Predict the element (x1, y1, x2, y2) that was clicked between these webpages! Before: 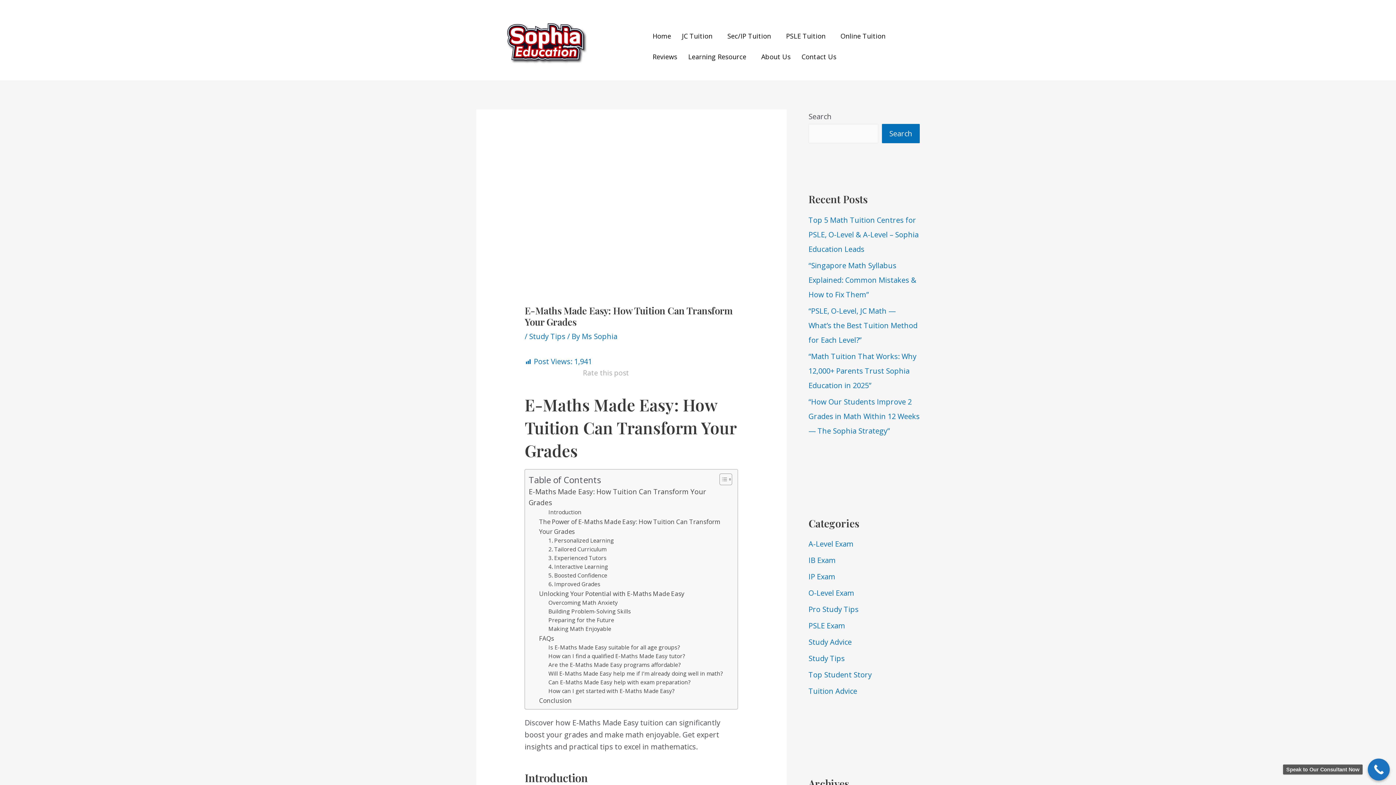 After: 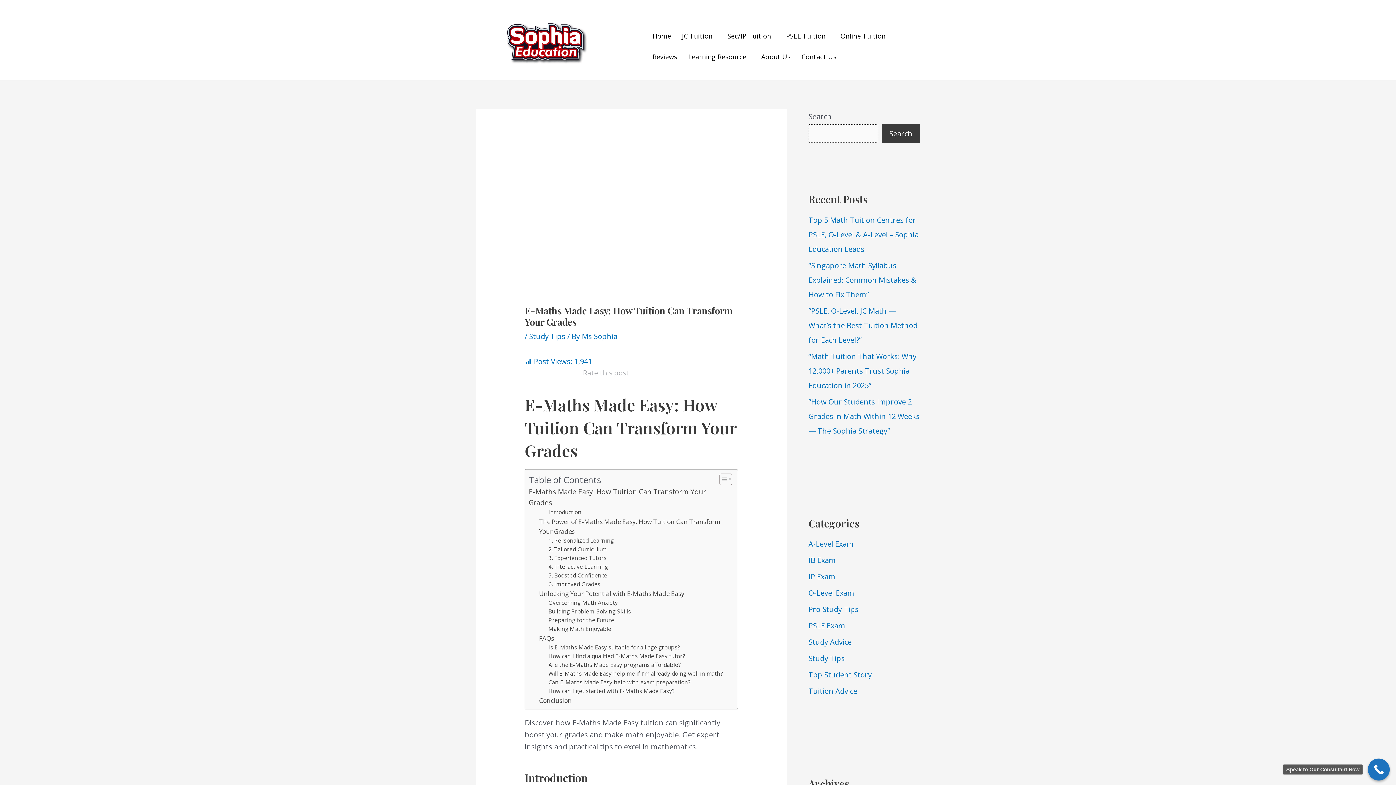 Action: label: Search bbox: (882, 124, 920, 143)